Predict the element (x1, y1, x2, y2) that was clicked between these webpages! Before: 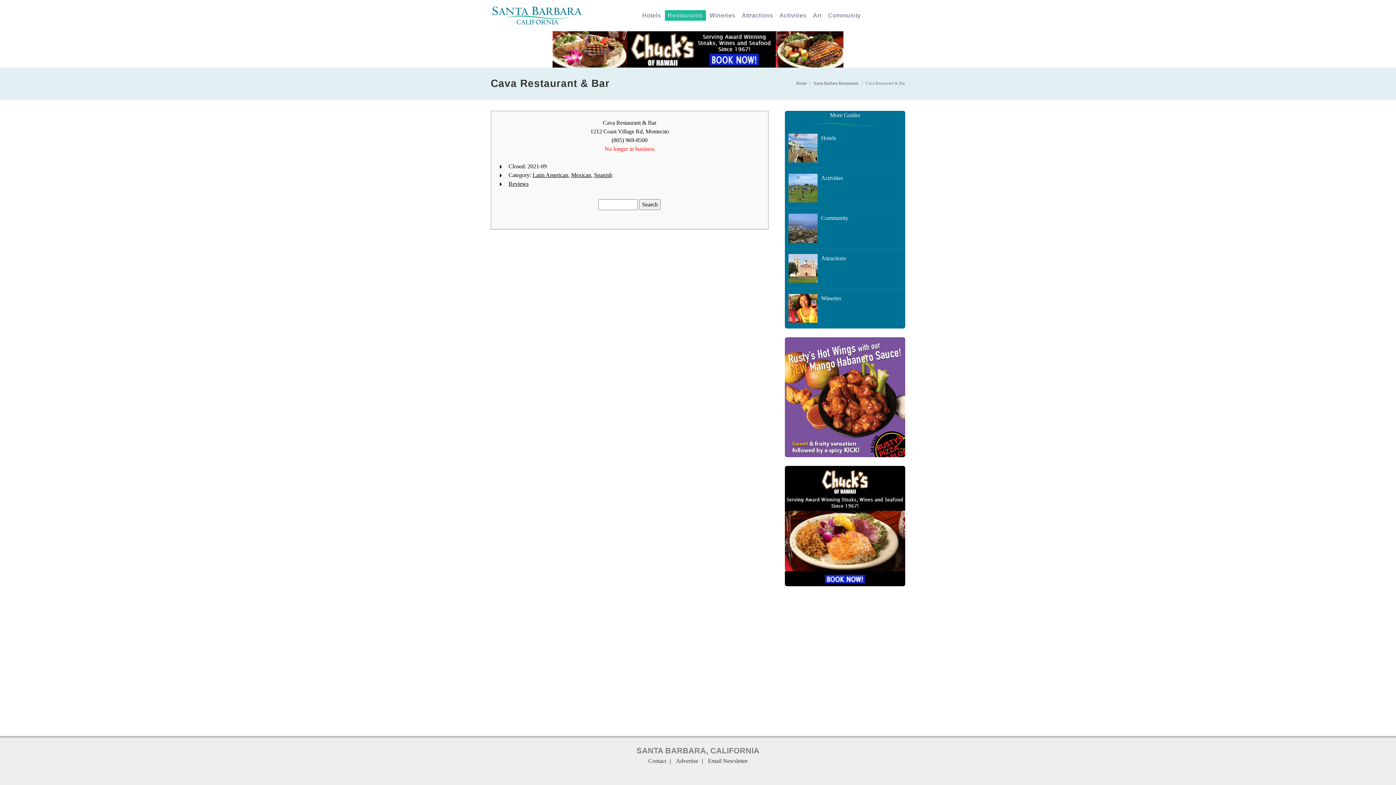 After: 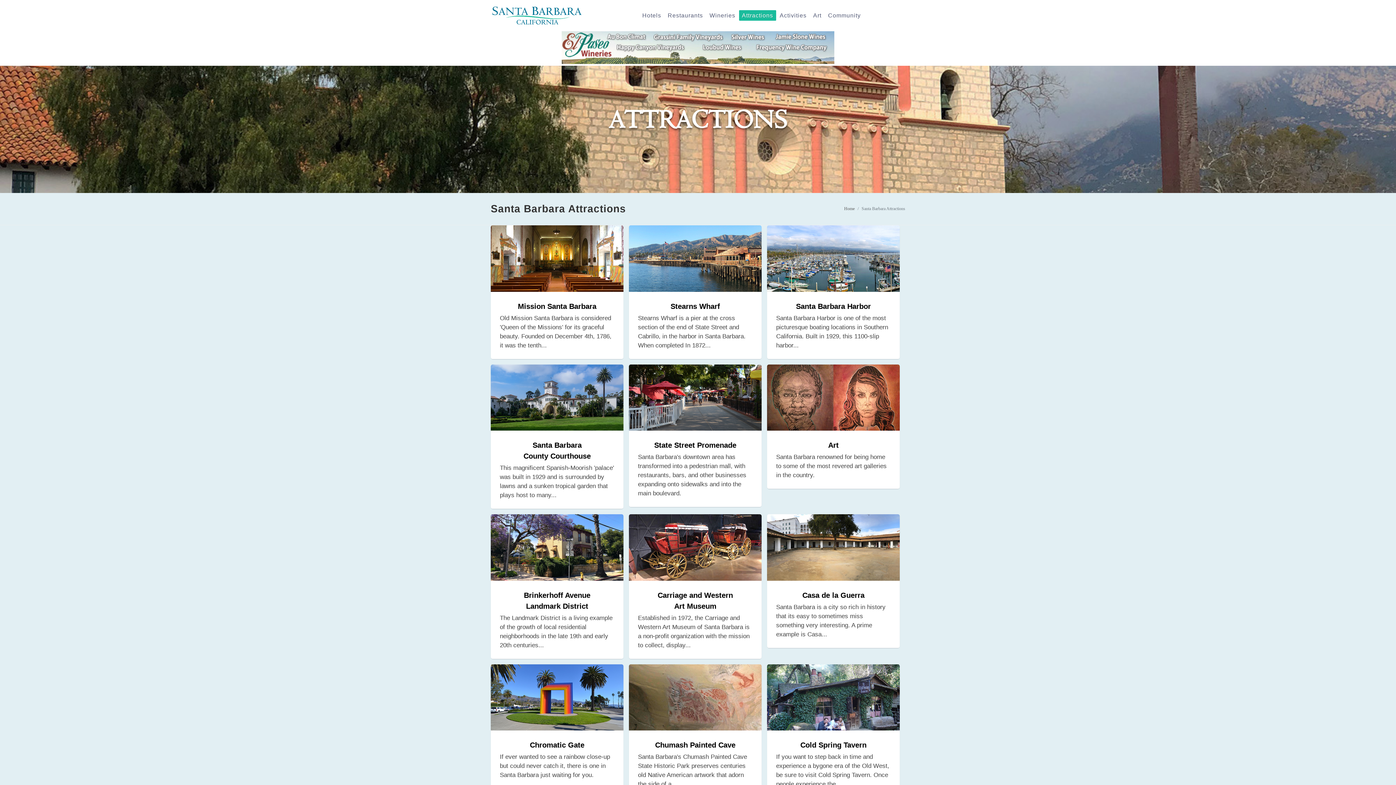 Action: label: Attractions bbox: (739, 10, 776, 20)